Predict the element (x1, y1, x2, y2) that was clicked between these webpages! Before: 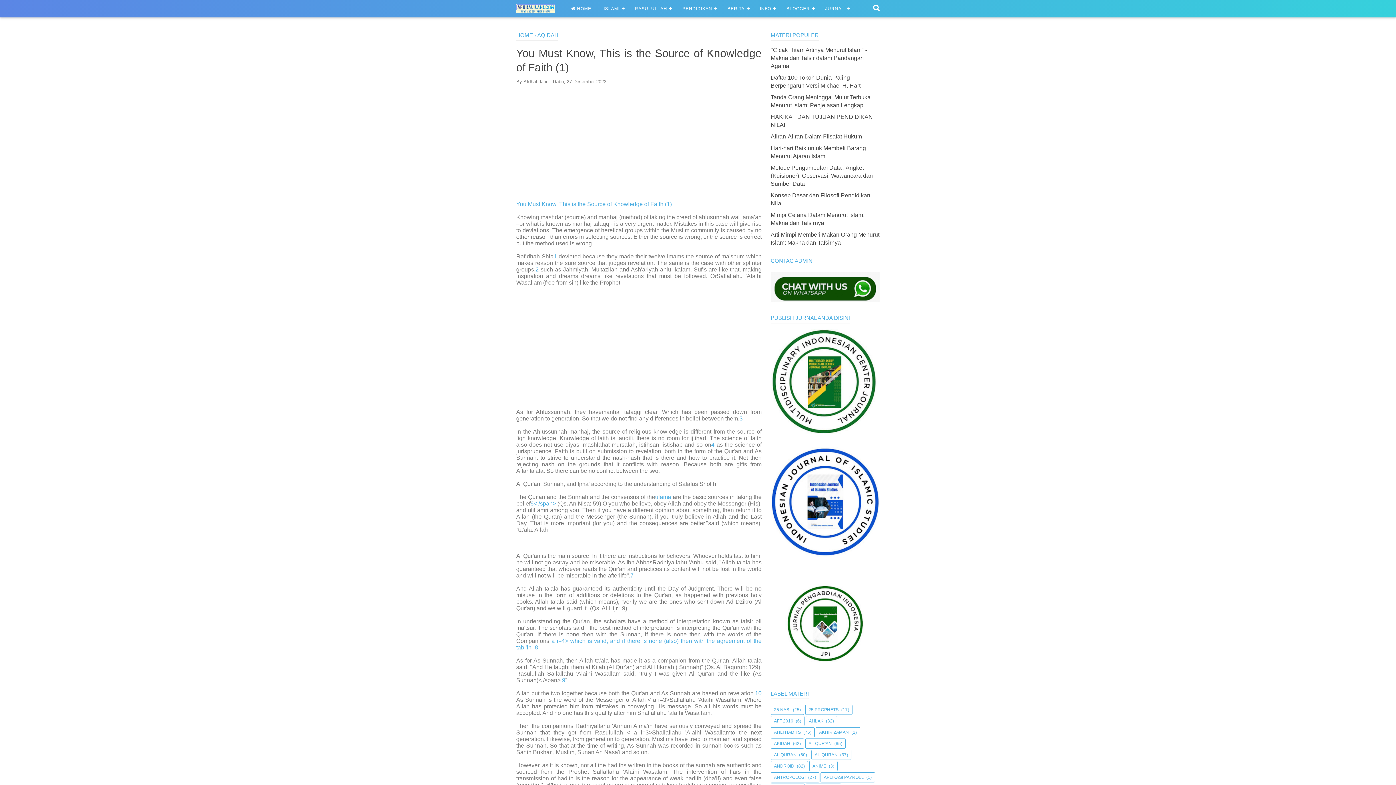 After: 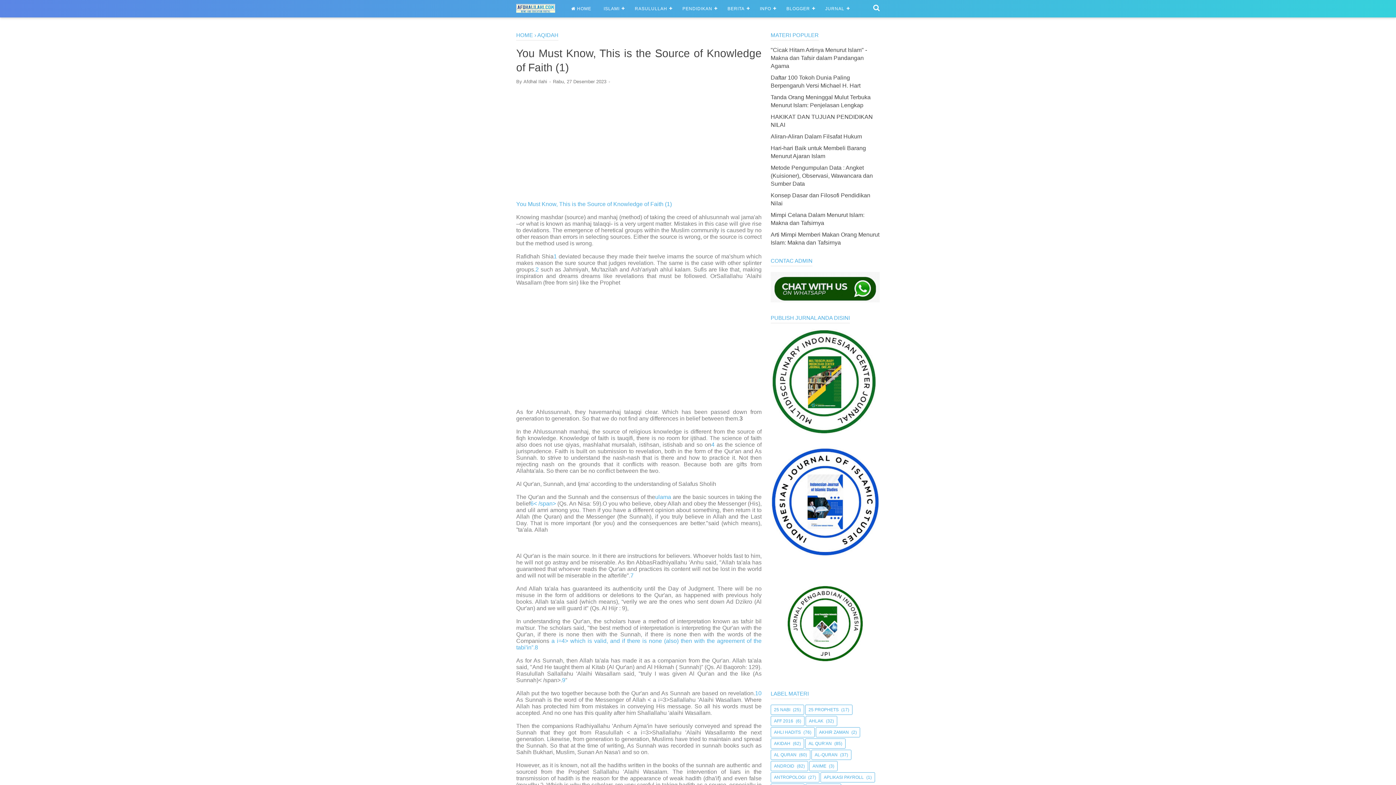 Action: bbox: (739, 415, 742, 421) label: 3